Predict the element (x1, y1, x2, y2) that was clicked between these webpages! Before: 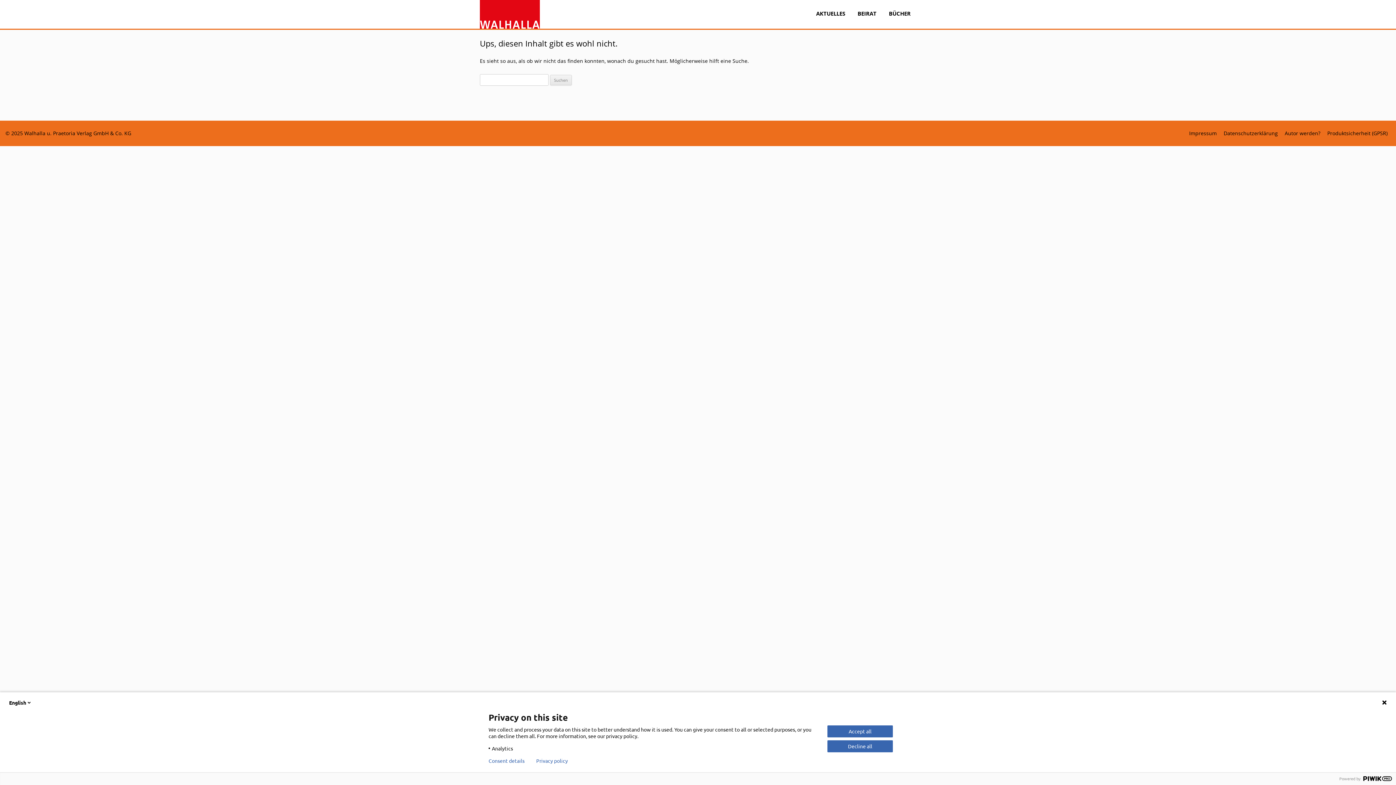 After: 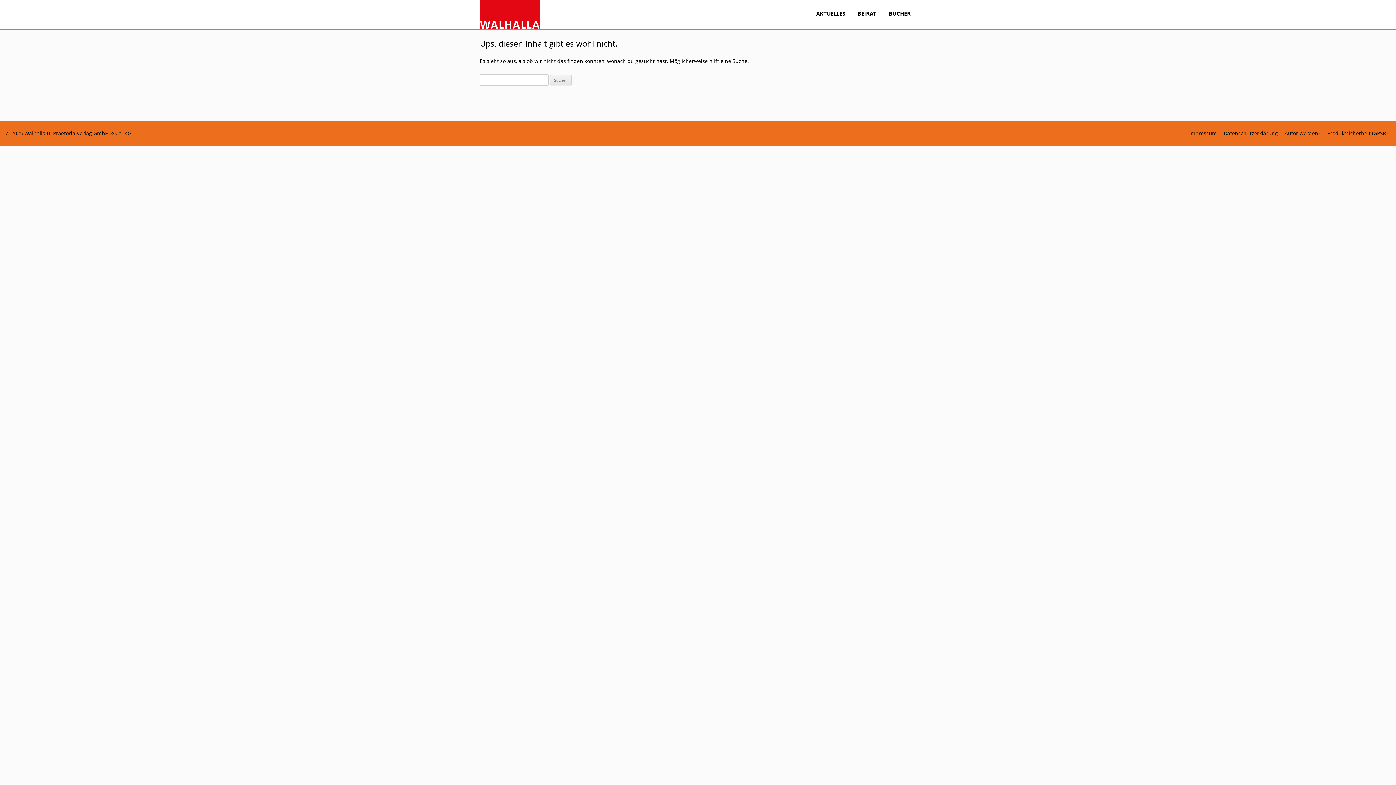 Action: label: Decline all bbox: (827, 740, 893, 752)